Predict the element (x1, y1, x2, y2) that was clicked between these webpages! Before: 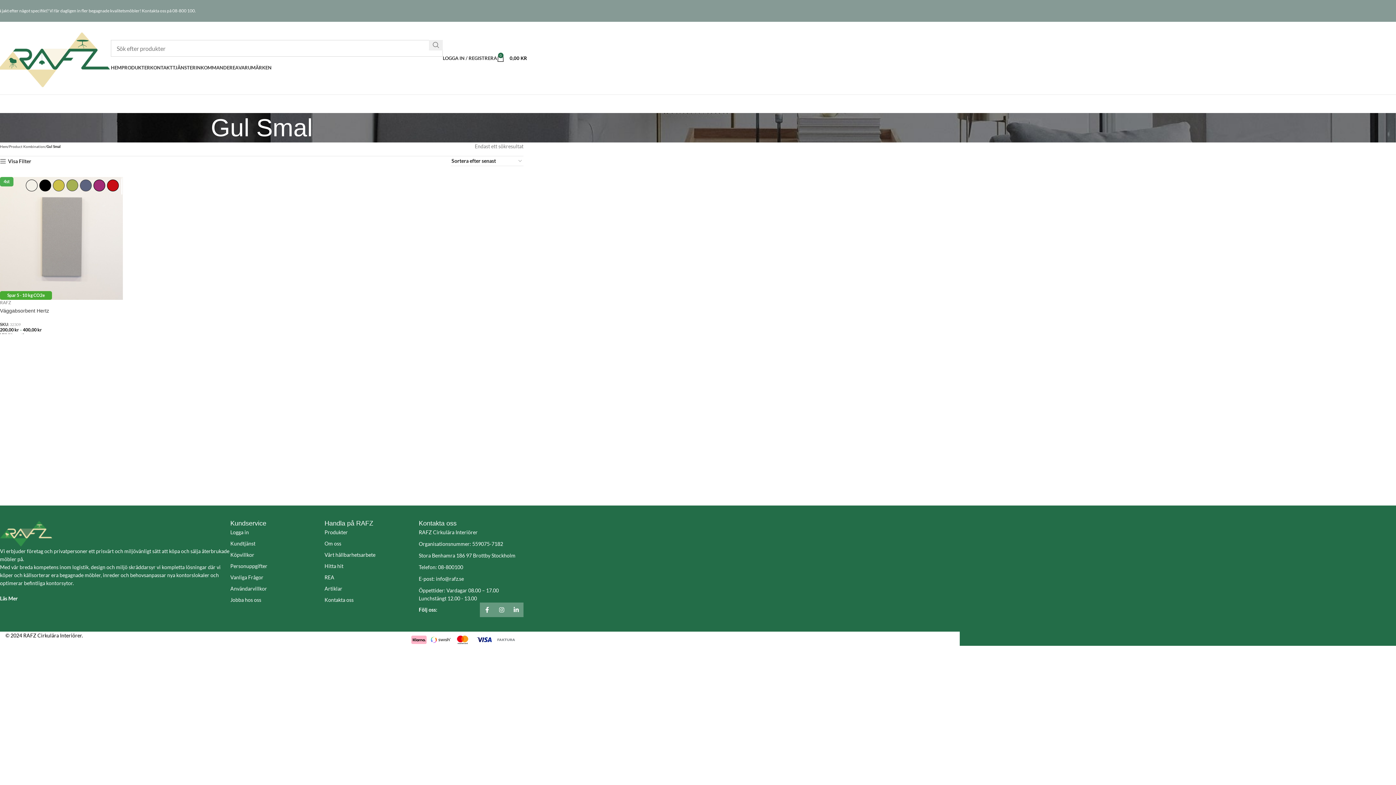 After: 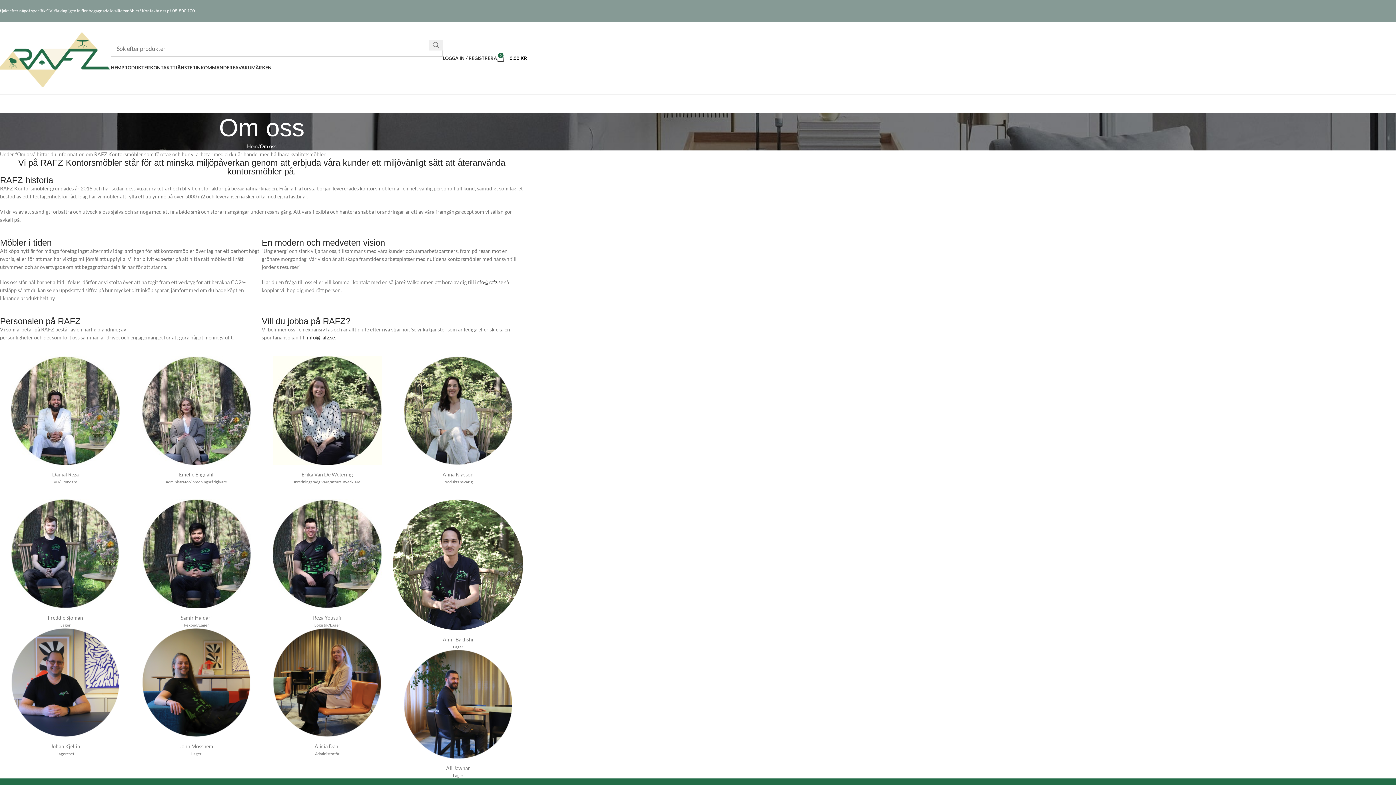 Action: bbox: (324, 540, 418, 548) label: Om oss